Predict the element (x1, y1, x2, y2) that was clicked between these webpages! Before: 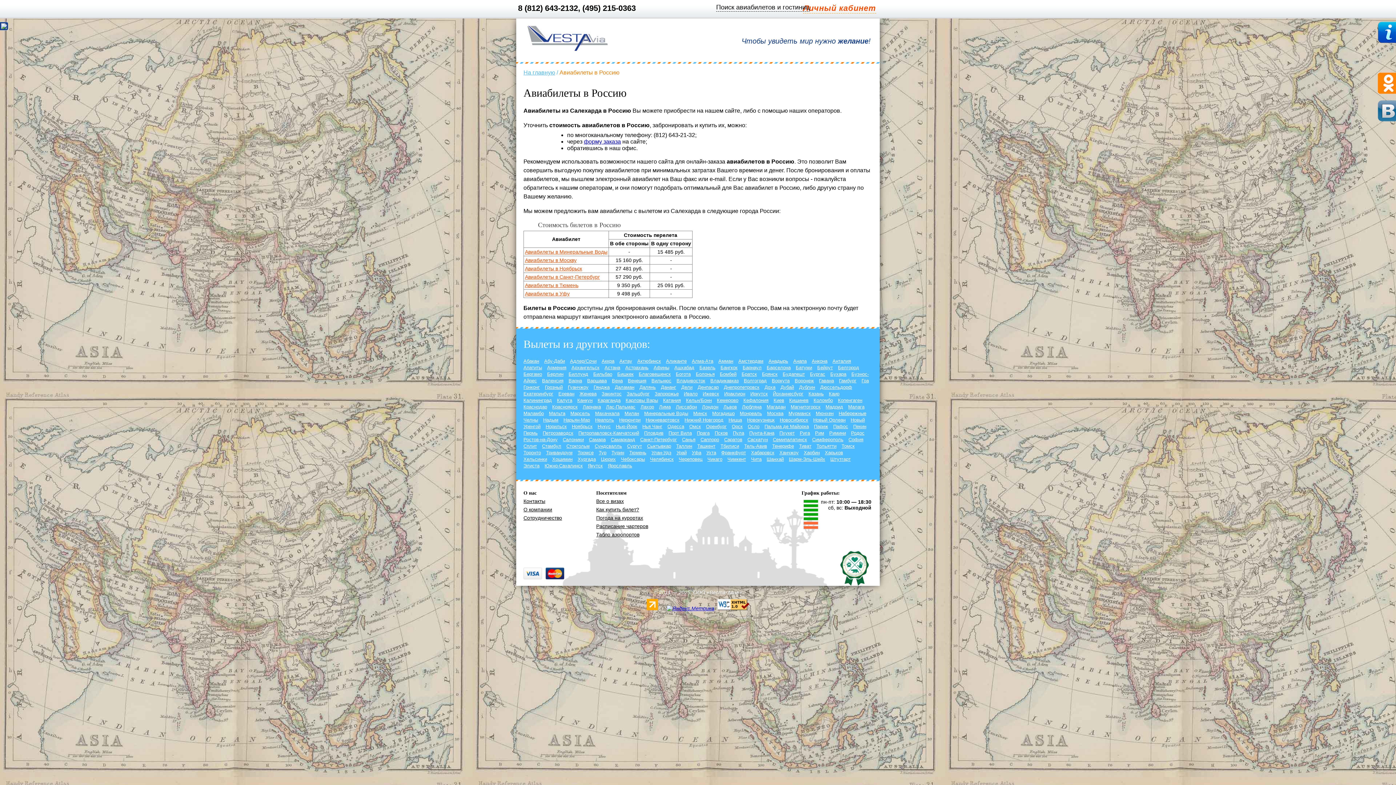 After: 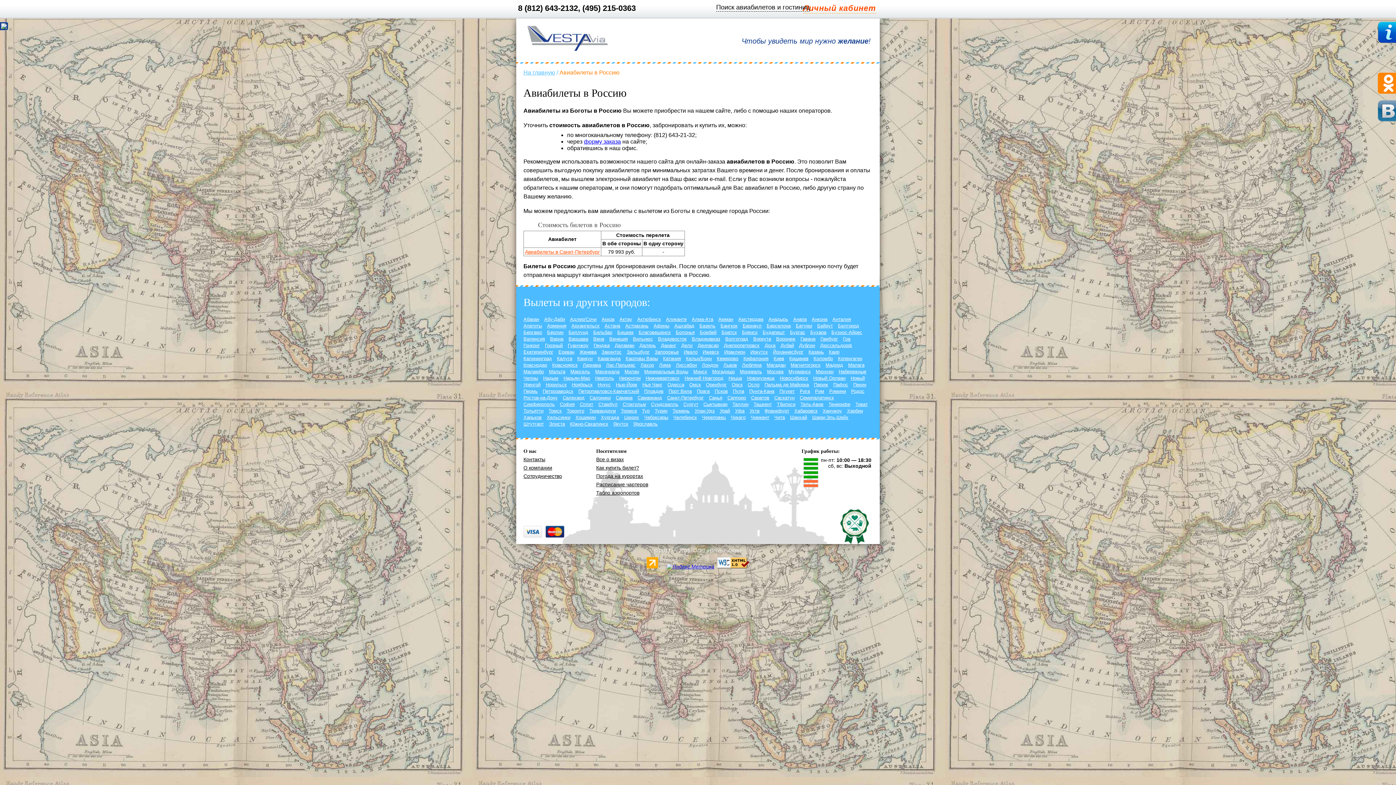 Action: label: Богота bbox: (676, 371, 690, 377)